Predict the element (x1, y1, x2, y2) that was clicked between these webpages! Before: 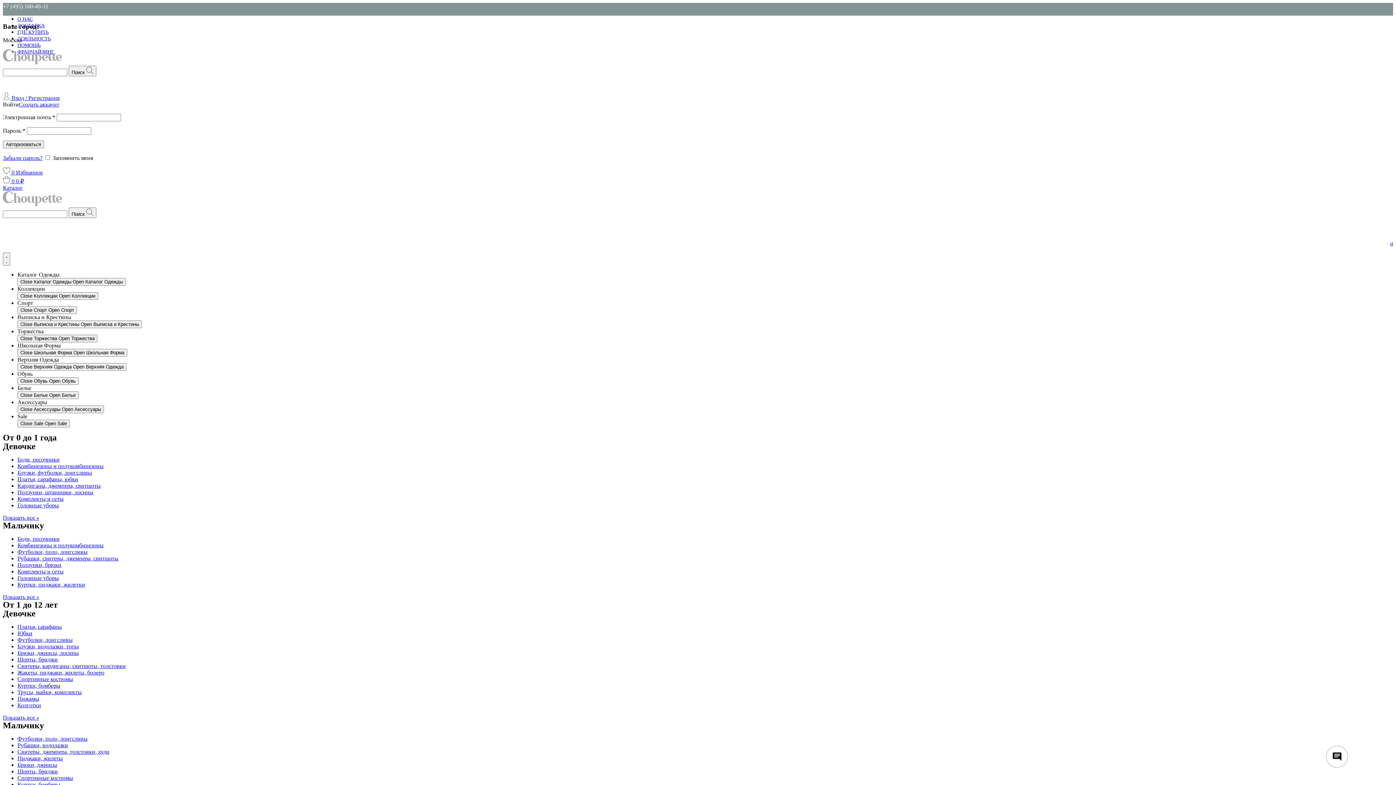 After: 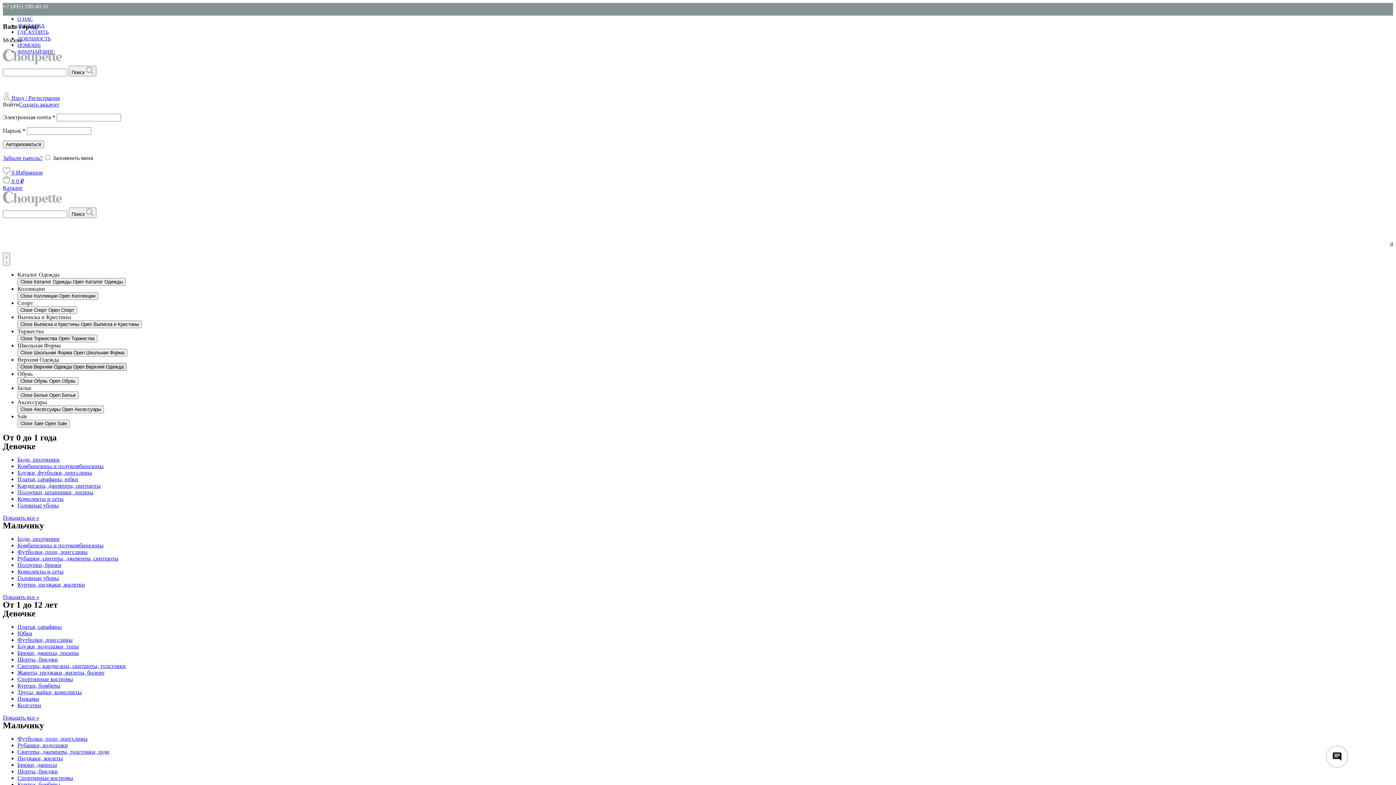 Action: bbox: (17, 363, 126, 371) label: Close Верхняя Одежда Open Верхняя Одежда